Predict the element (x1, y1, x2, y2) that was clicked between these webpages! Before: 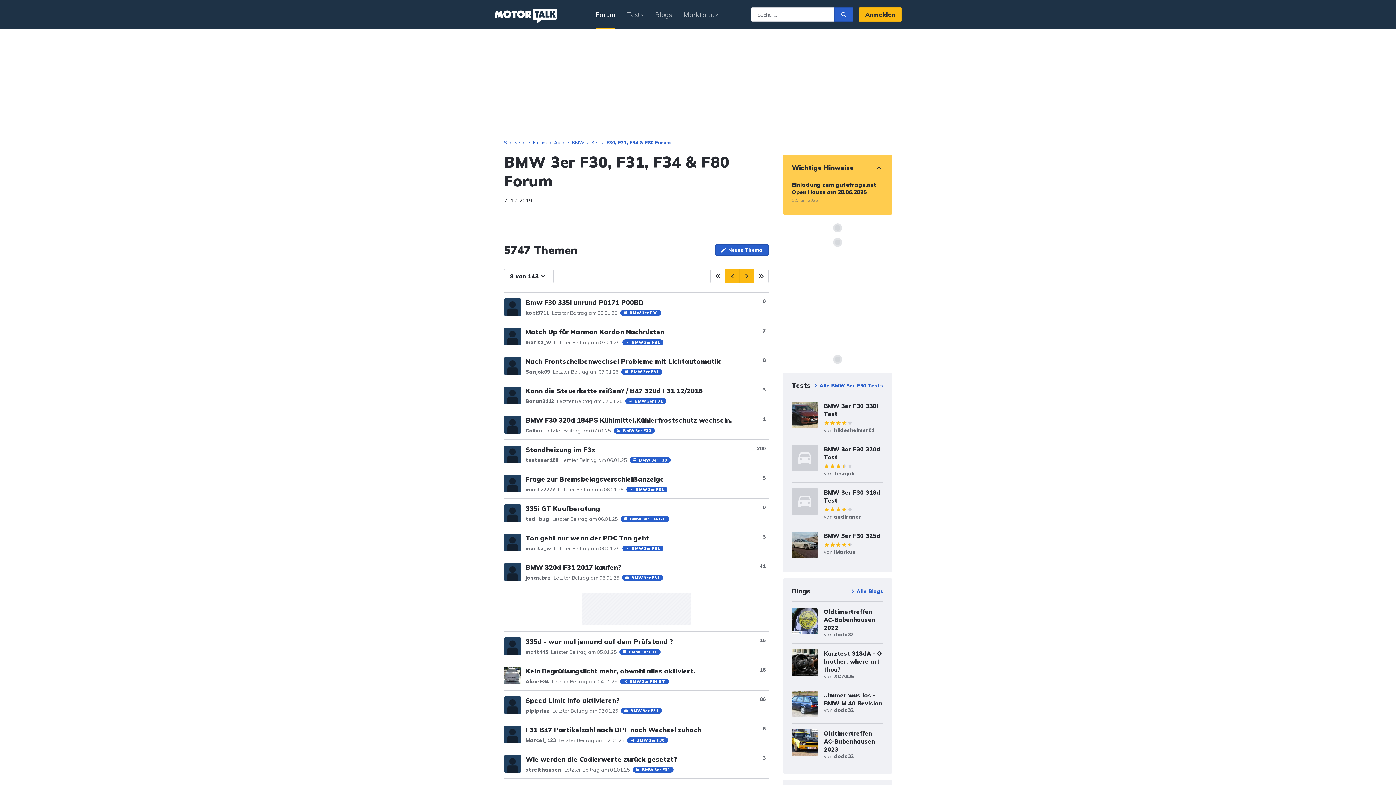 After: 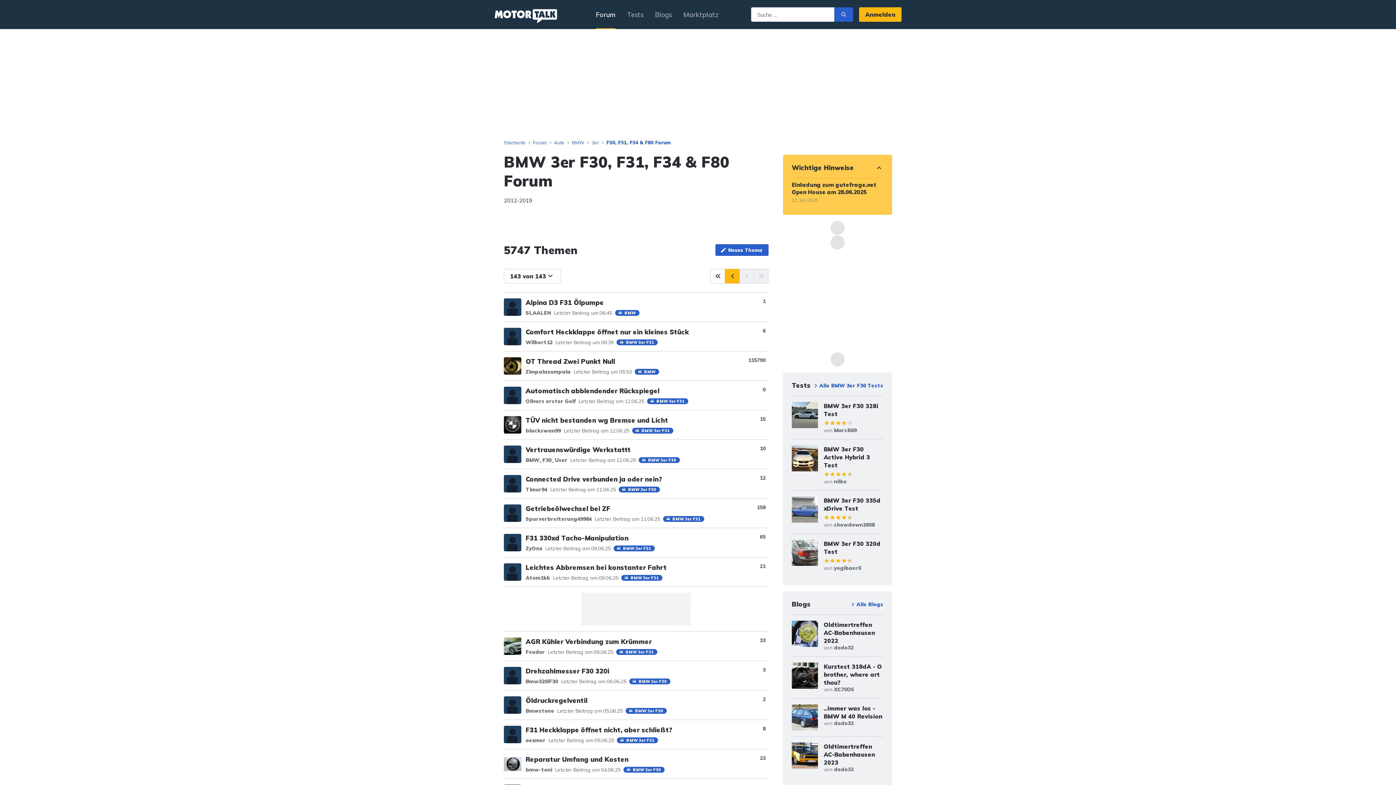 Action: bbox: (754, 269, 768, 283)